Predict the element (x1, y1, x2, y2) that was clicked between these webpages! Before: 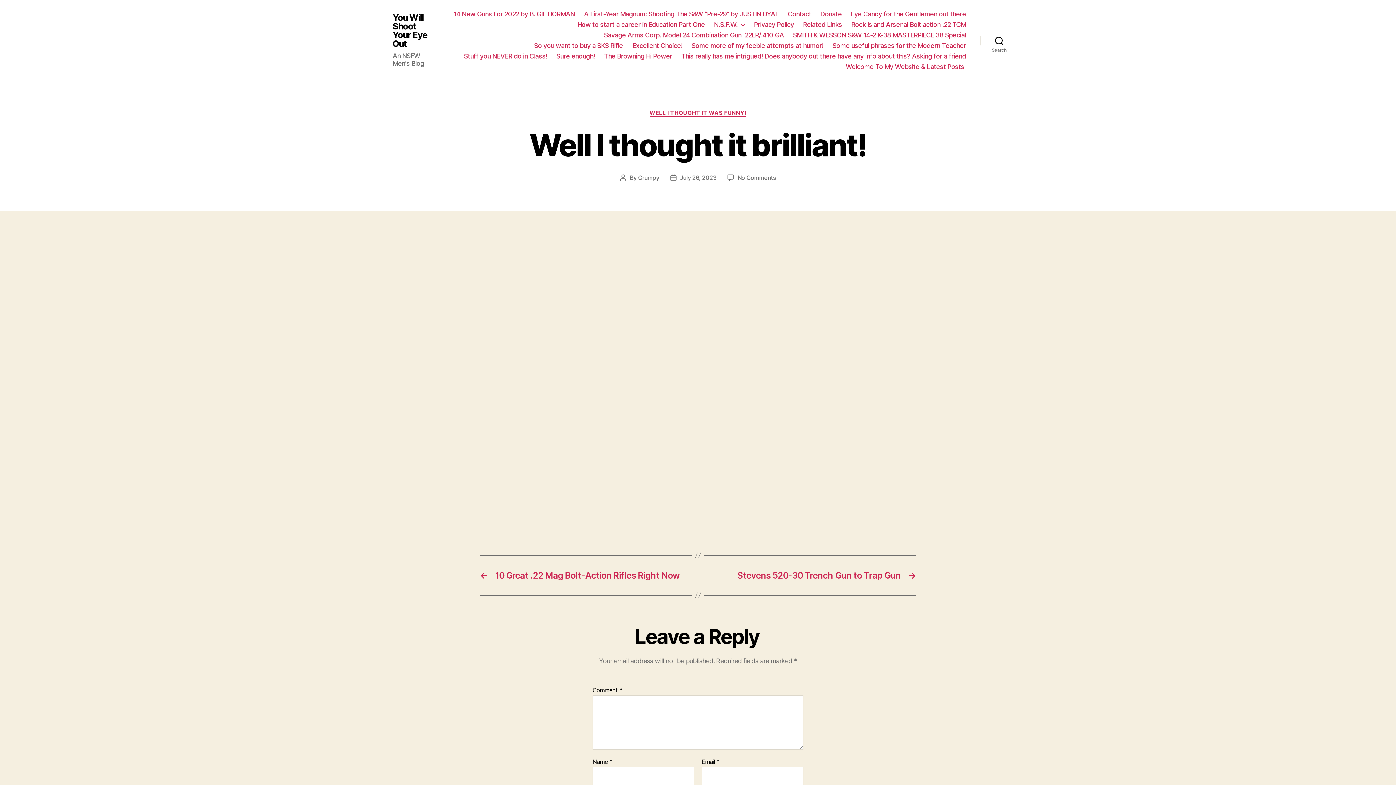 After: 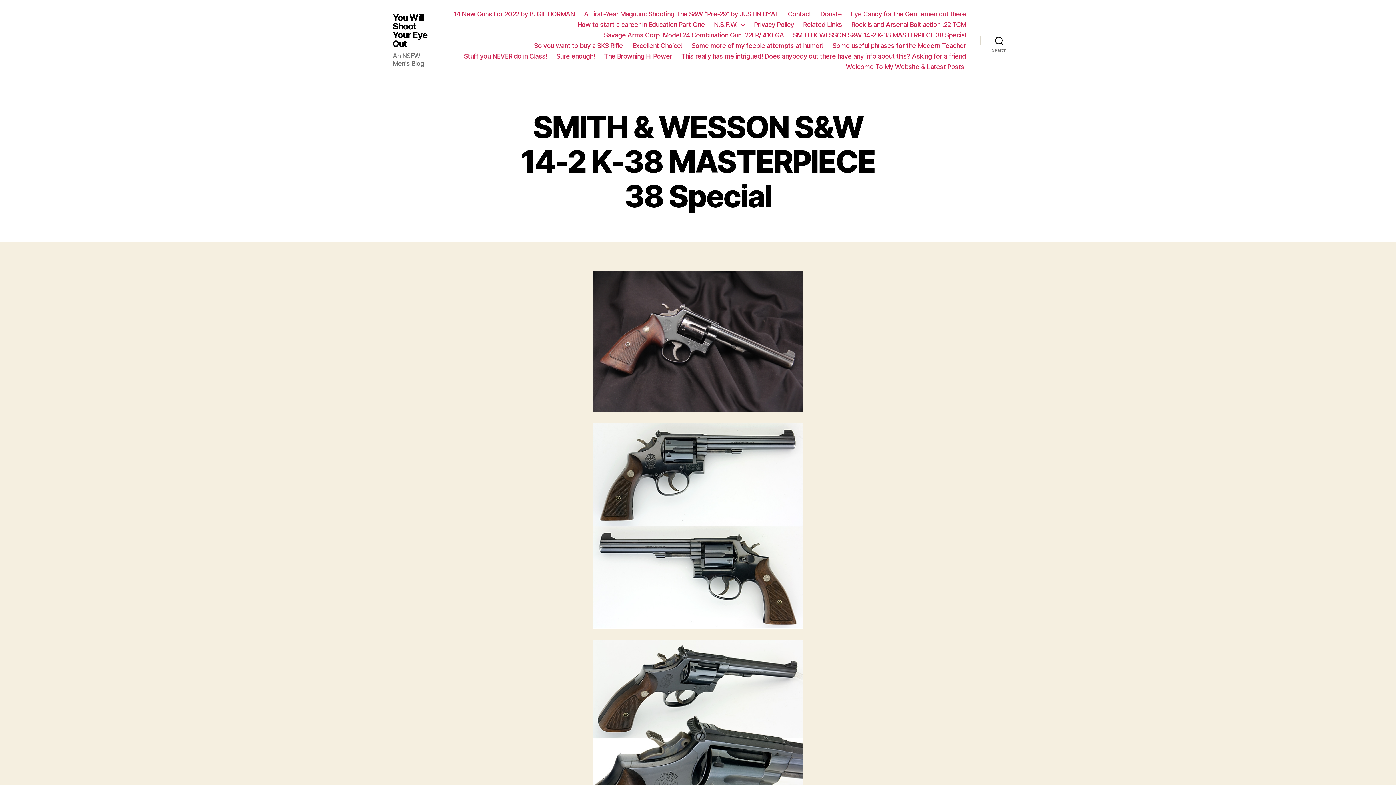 Action: bbox: (793, 31, 966, 38) label: SMITH & WESSON S&W 14-2 K-38 MASTERPIECE 38 Special